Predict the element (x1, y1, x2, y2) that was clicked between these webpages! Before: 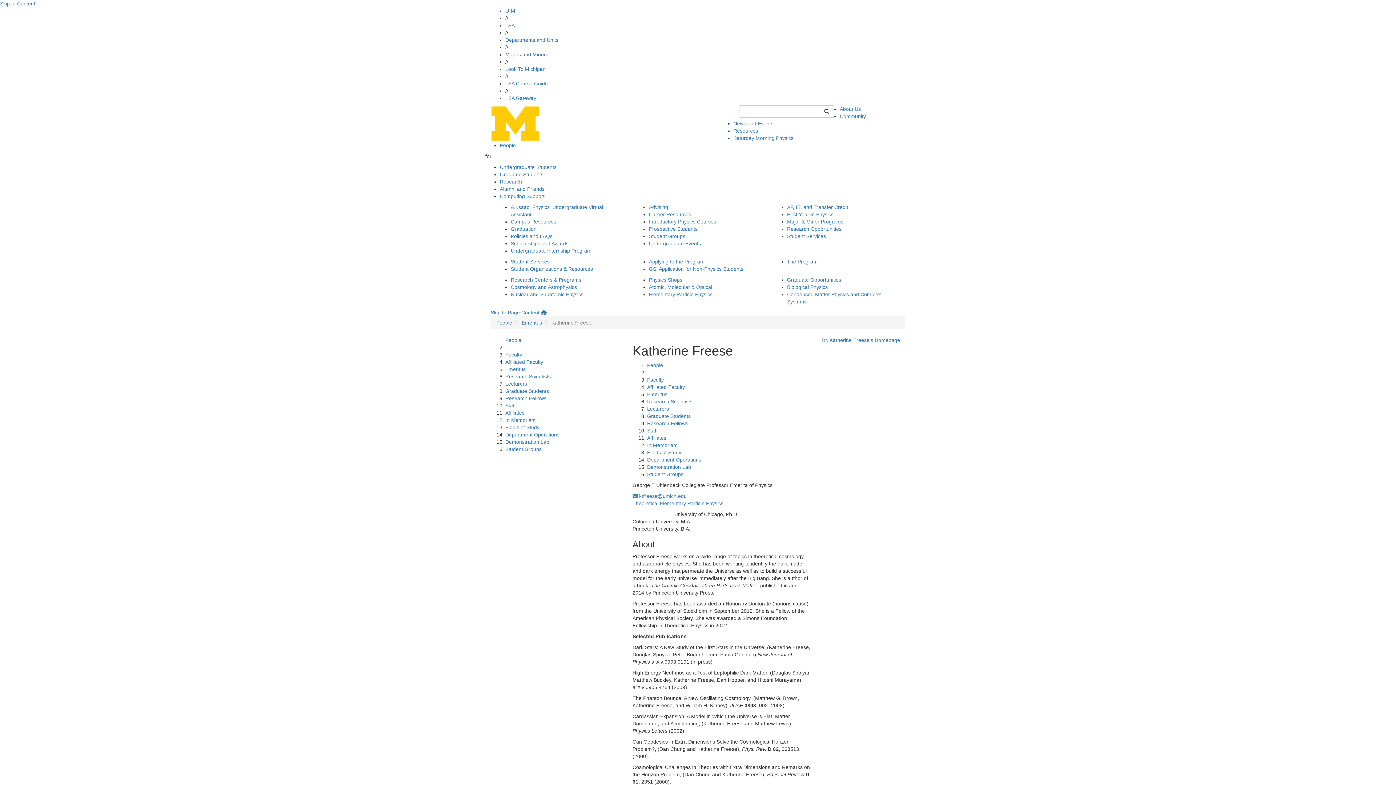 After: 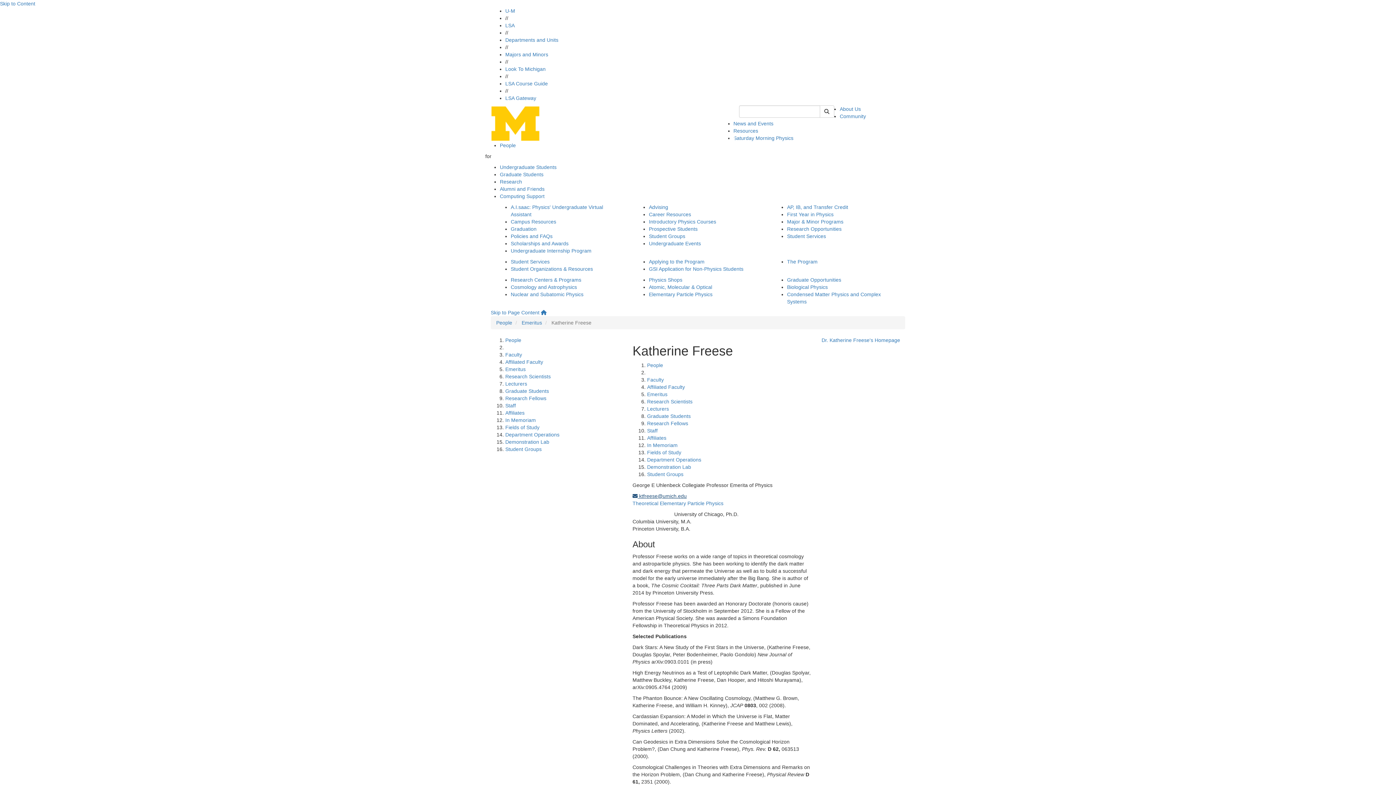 Action: bbox: (632, 493, 686, 499) label:  ktfreese@umich.edu